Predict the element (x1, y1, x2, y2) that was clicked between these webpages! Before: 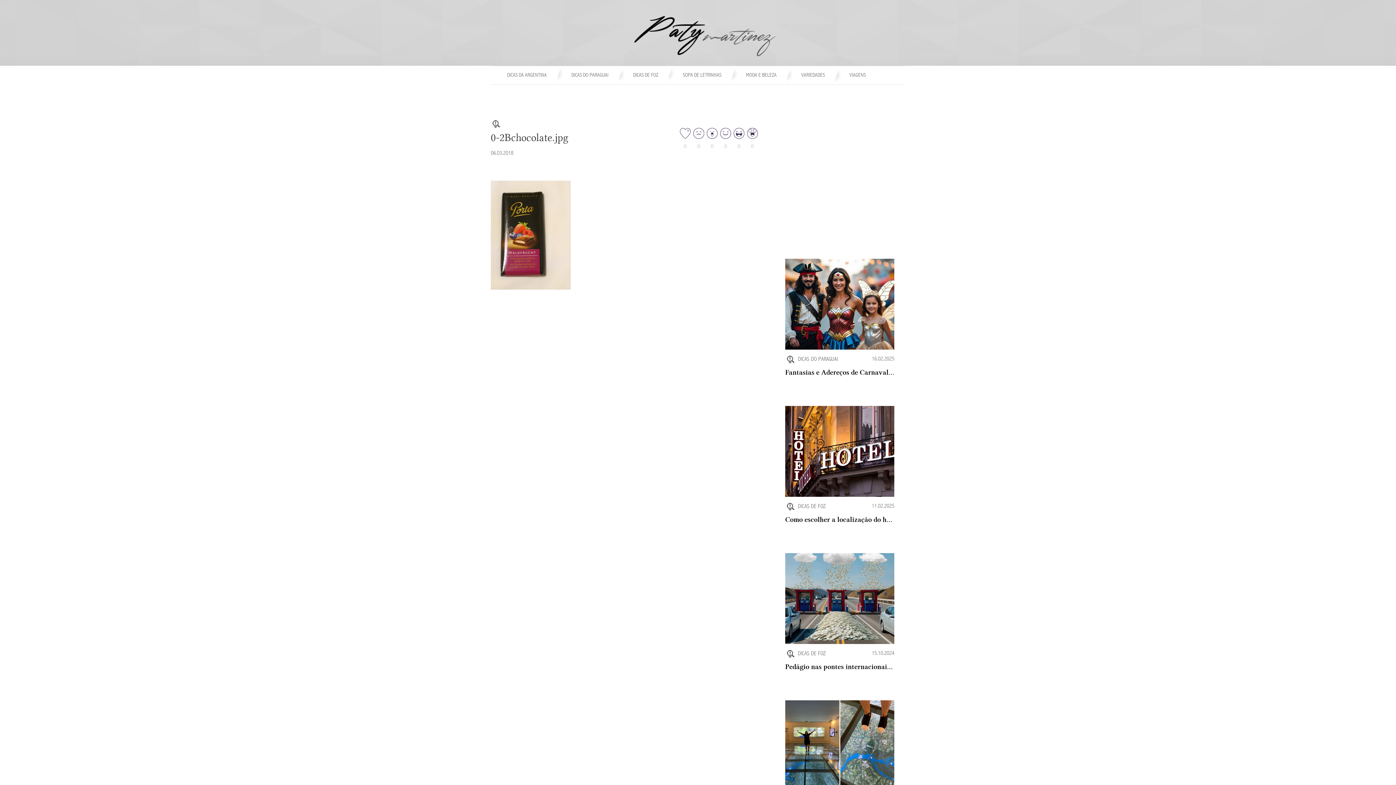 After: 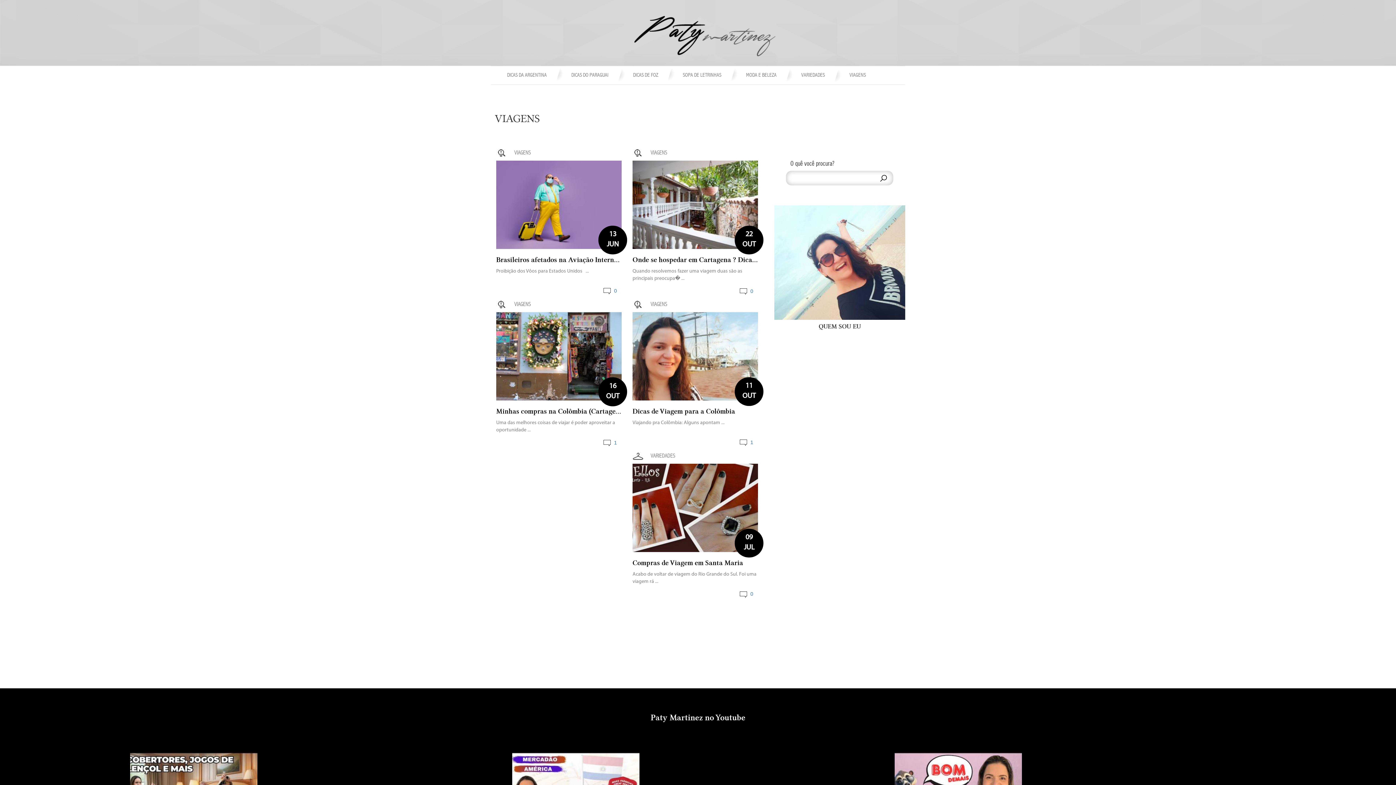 Action: bbox: (844, 66, 871, 82) label: VIAGENS